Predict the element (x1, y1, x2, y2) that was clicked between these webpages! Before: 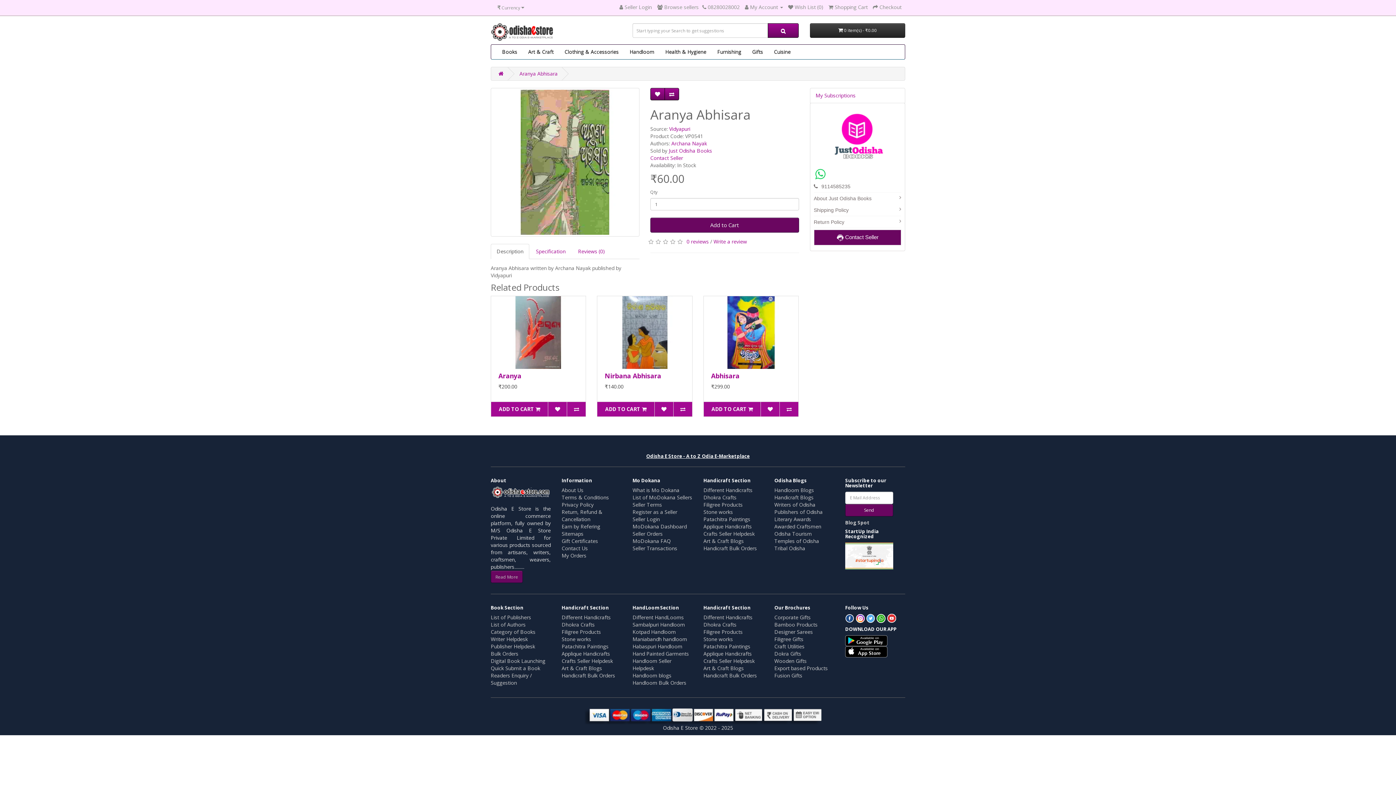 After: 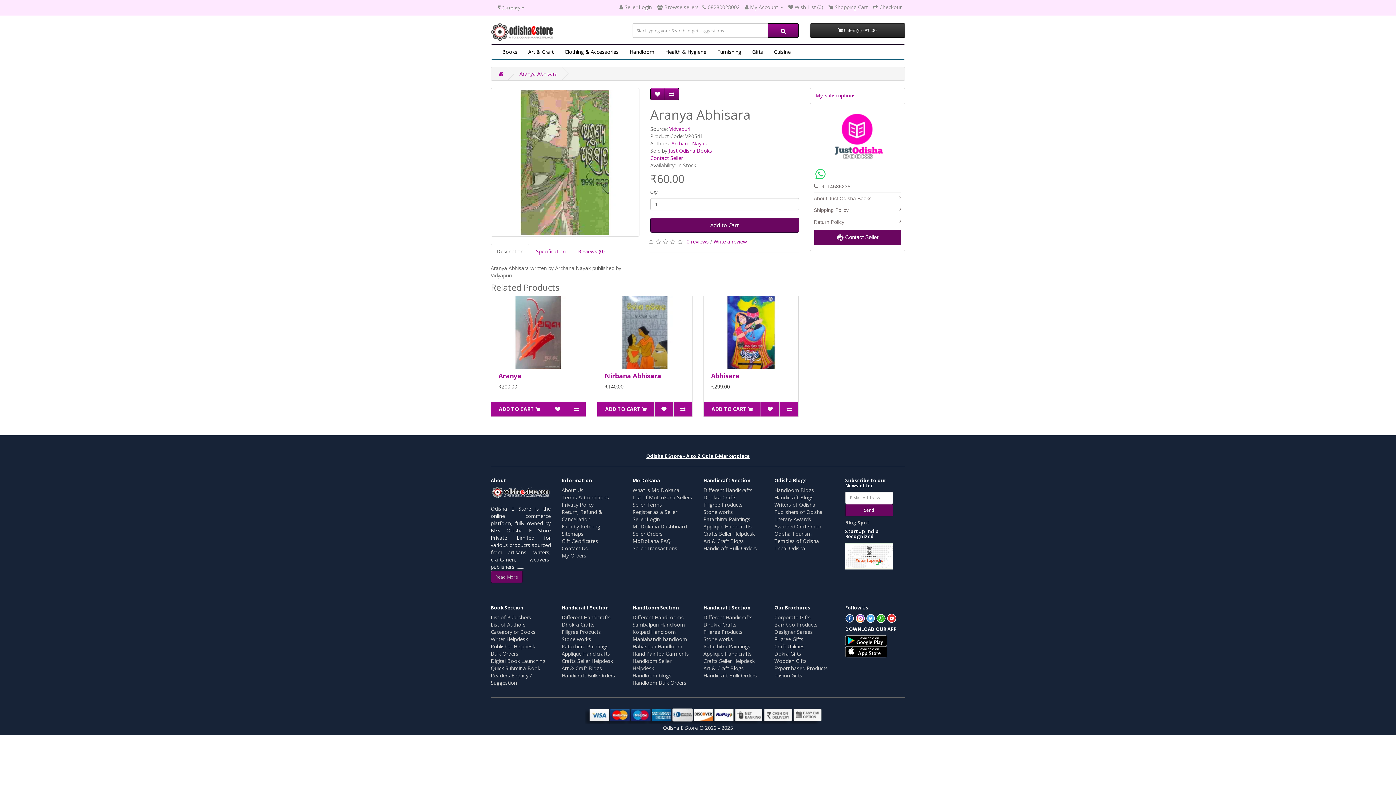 Action: bbox: (855, 614, 864, 621)